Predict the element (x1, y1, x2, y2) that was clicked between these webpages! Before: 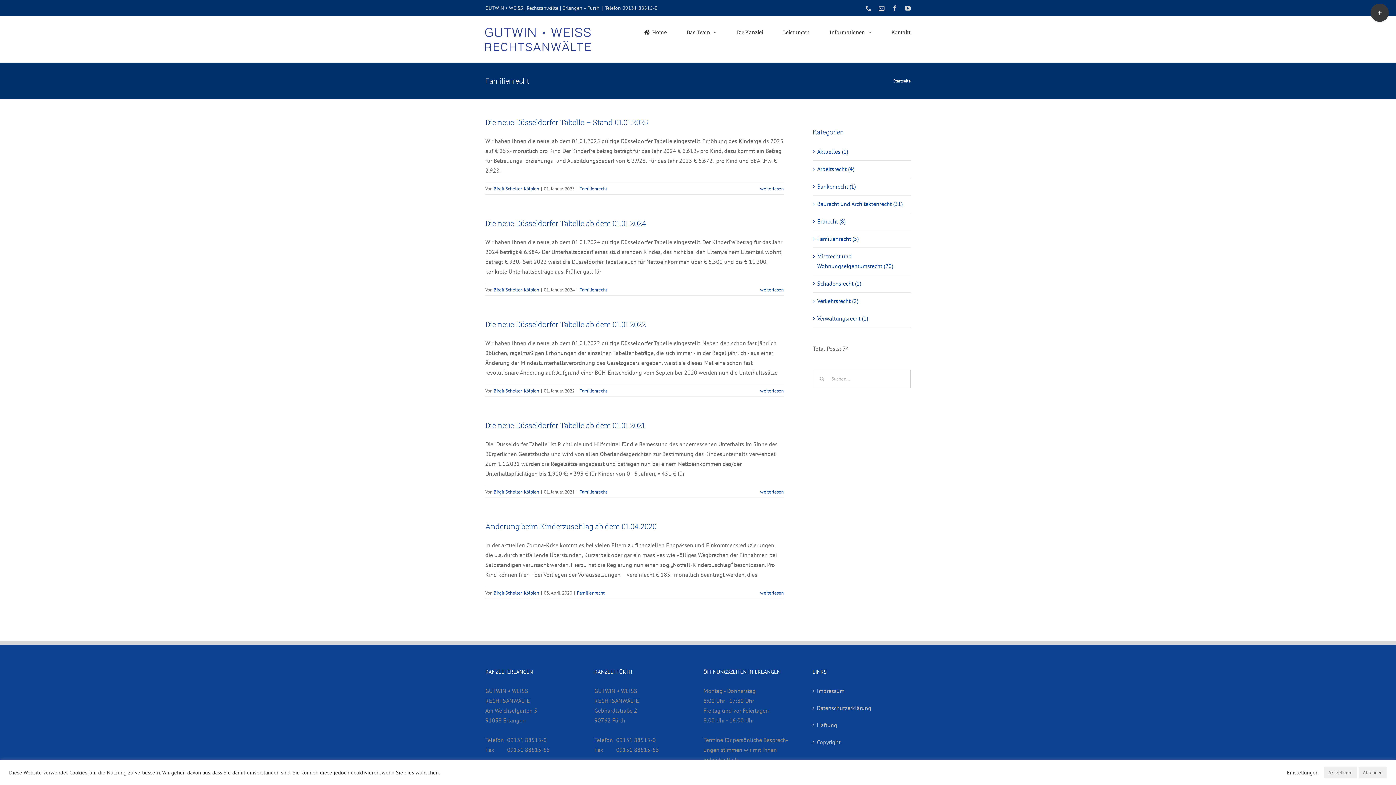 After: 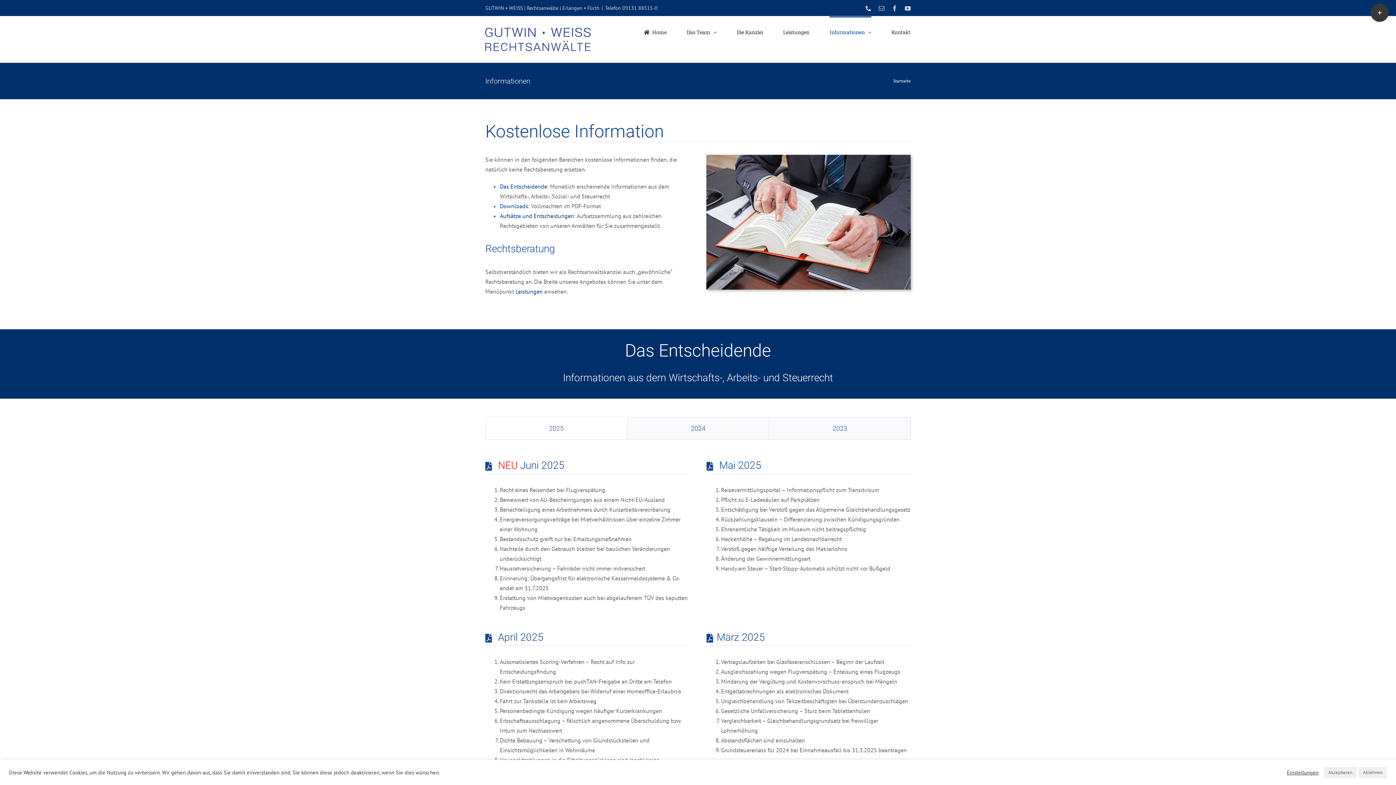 Action: label: Informationen bbox: (829, 16, 871, 46)